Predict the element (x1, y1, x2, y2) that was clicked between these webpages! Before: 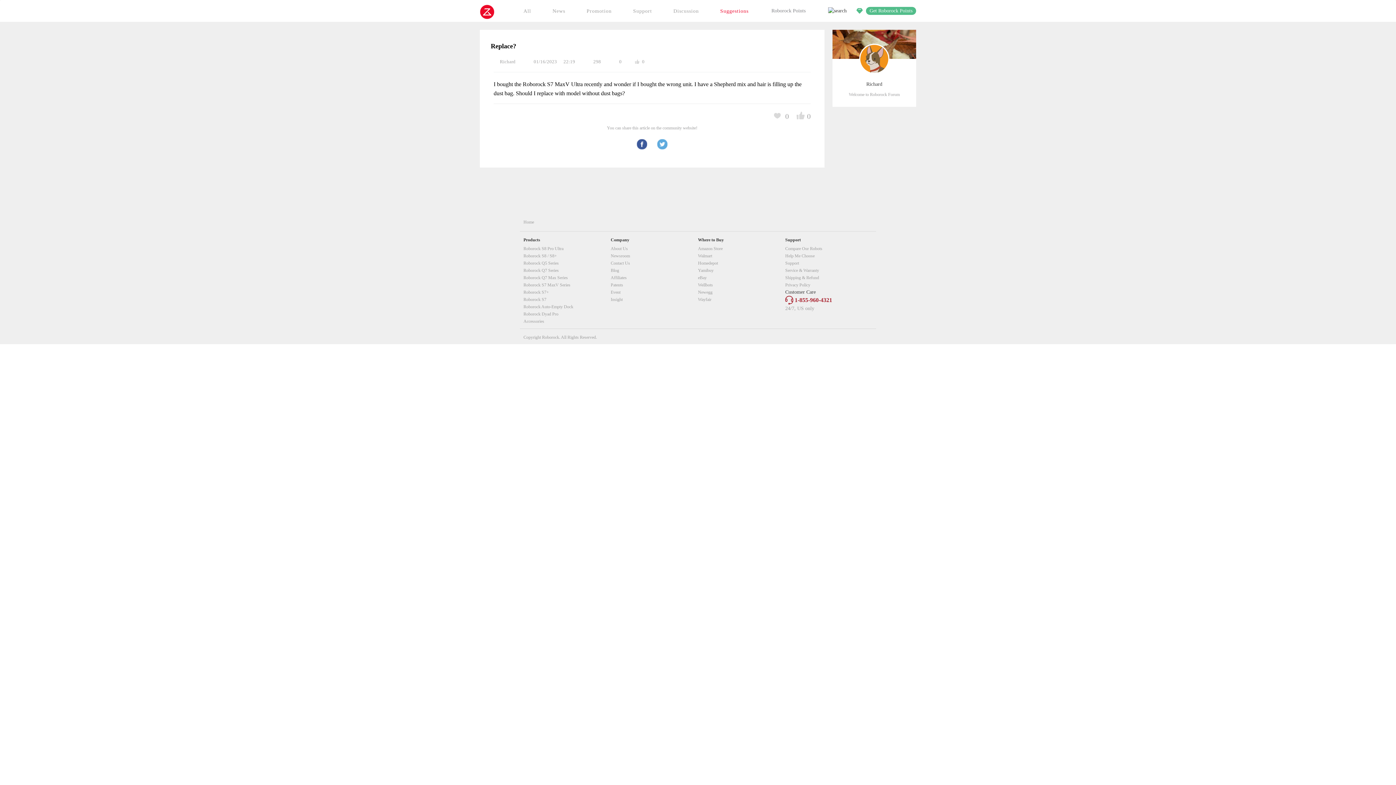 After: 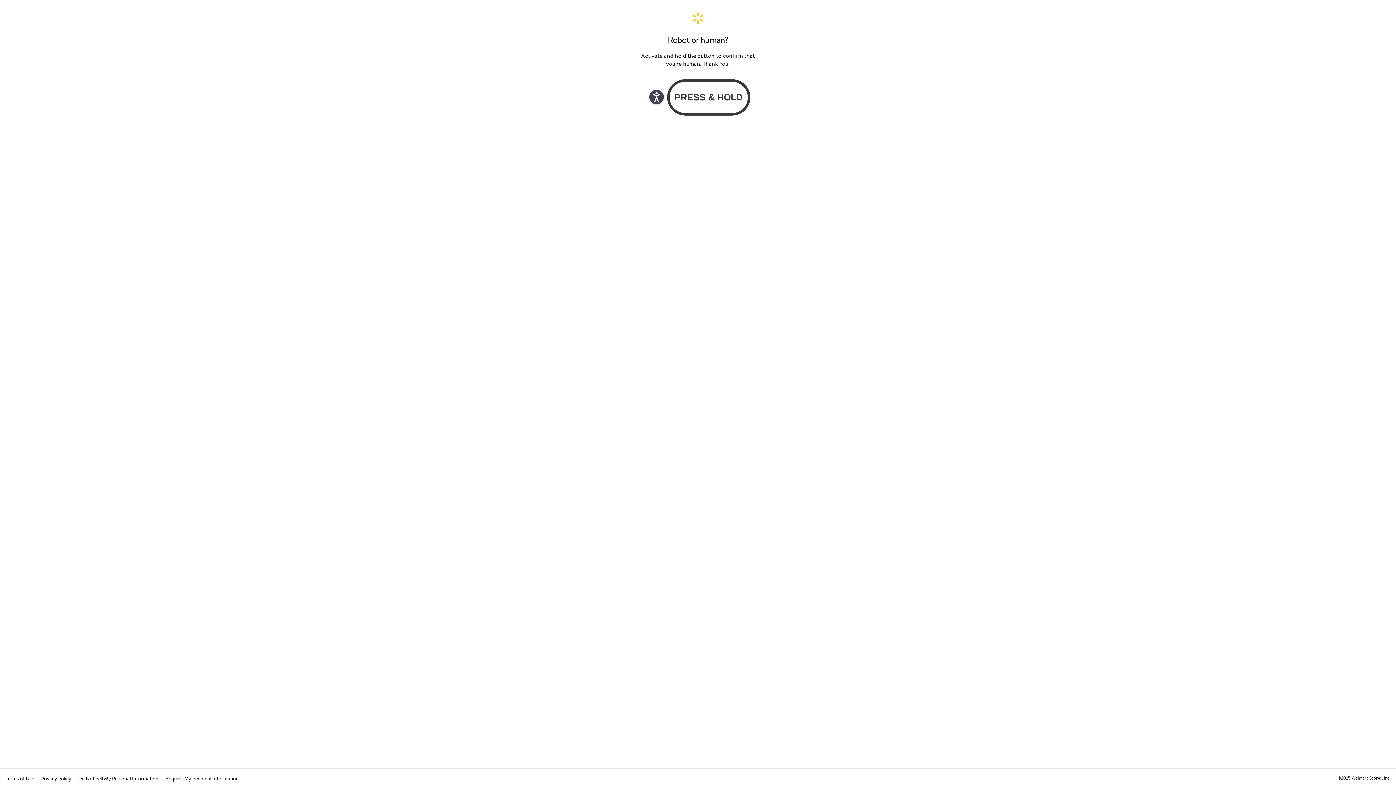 Action: bbox: (698, 253, 712, 258) label: Walmart